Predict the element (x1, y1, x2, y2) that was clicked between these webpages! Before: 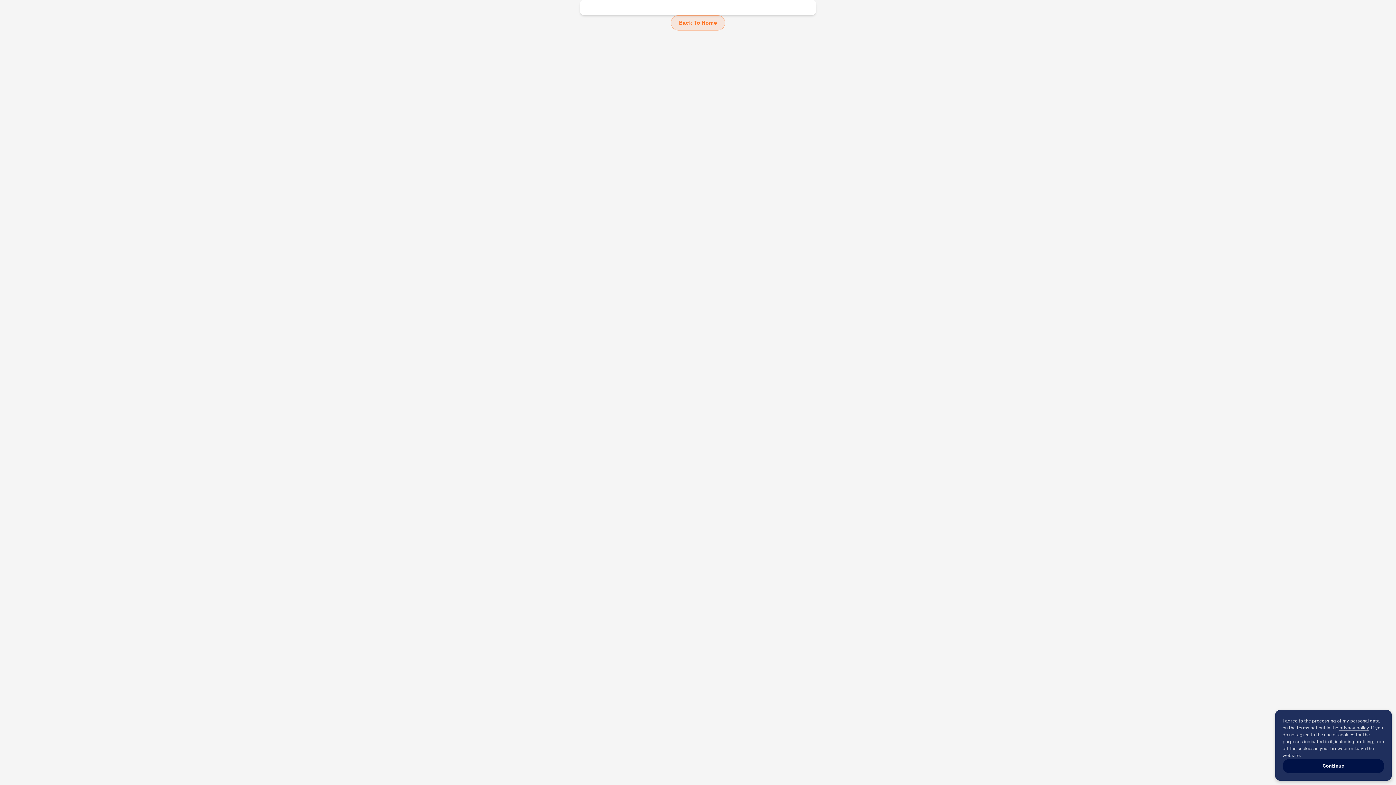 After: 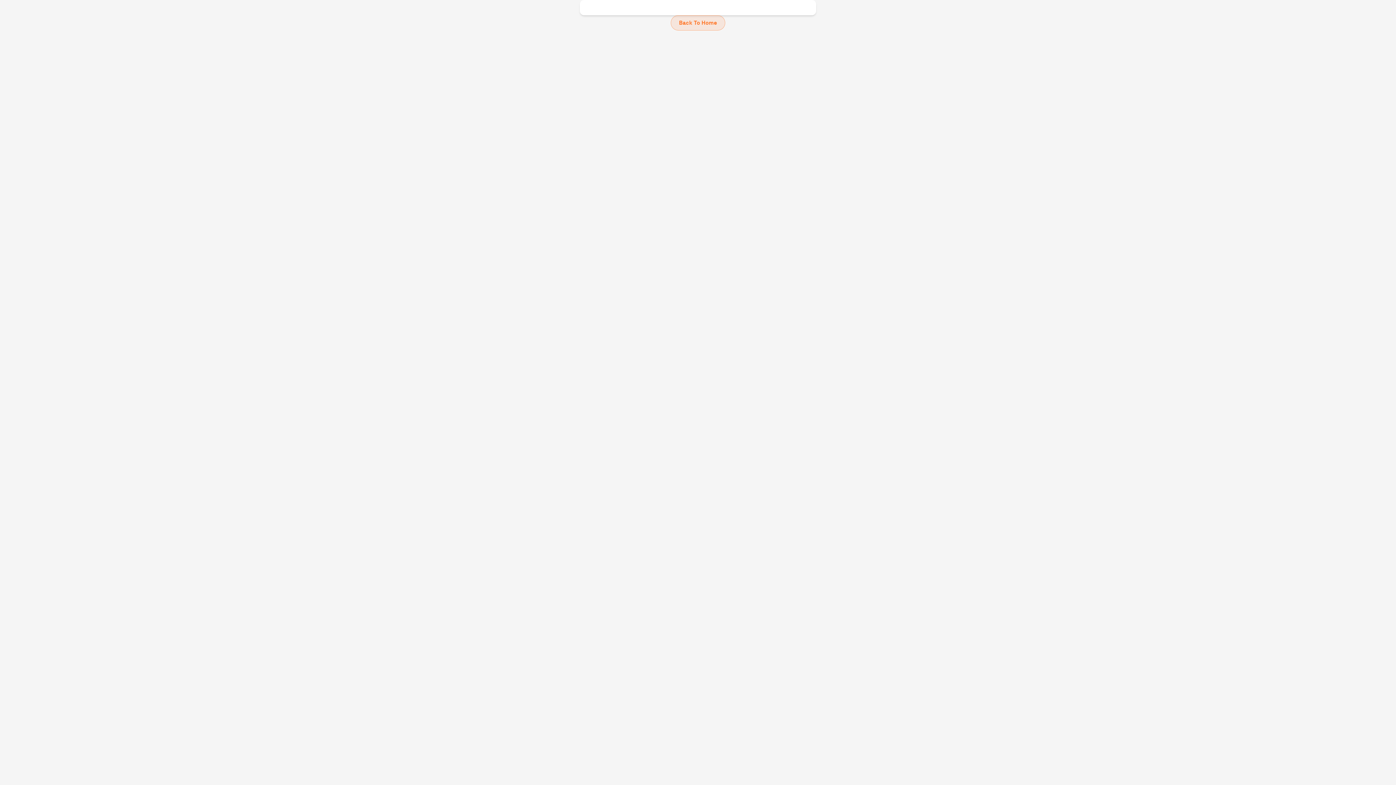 Action: label: Continue bbox: (1282, 759, 1384, 773)